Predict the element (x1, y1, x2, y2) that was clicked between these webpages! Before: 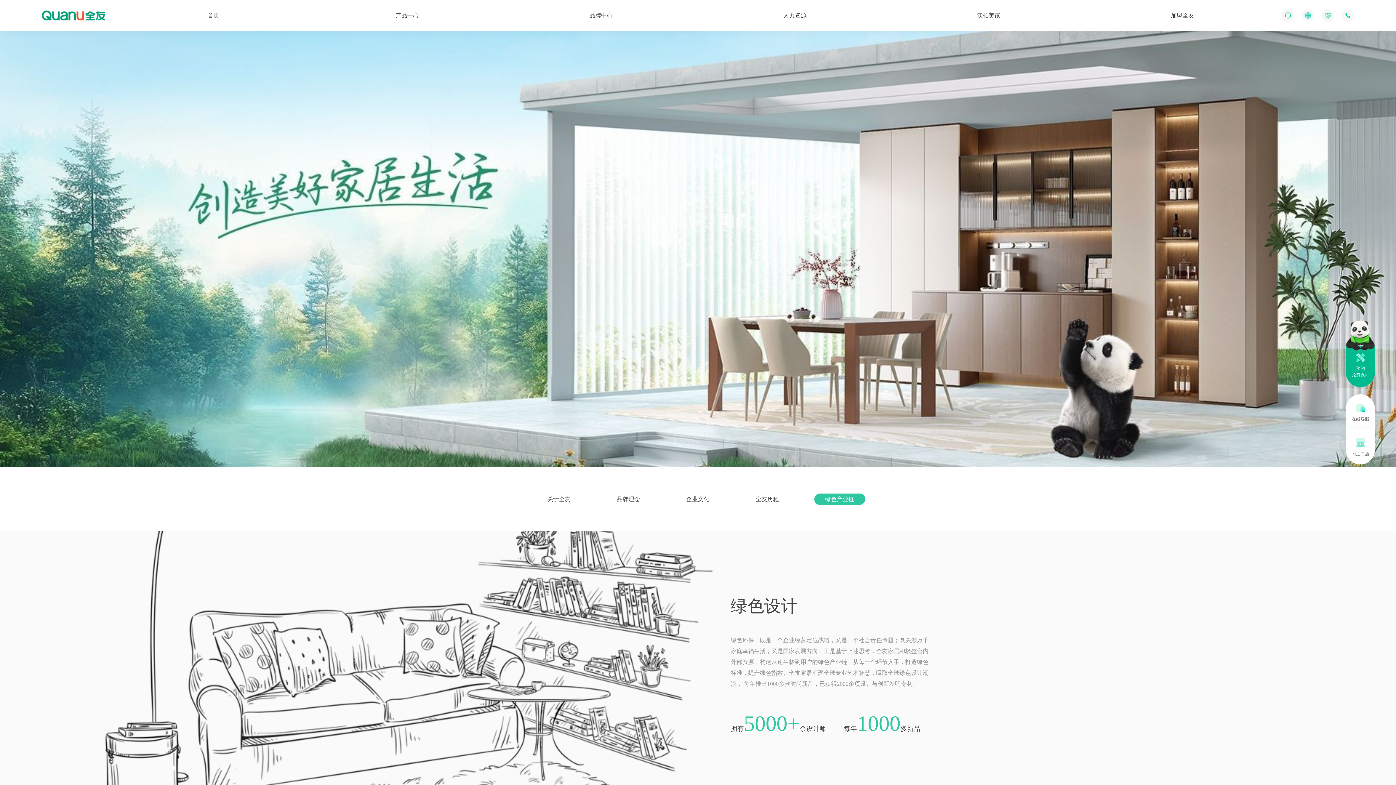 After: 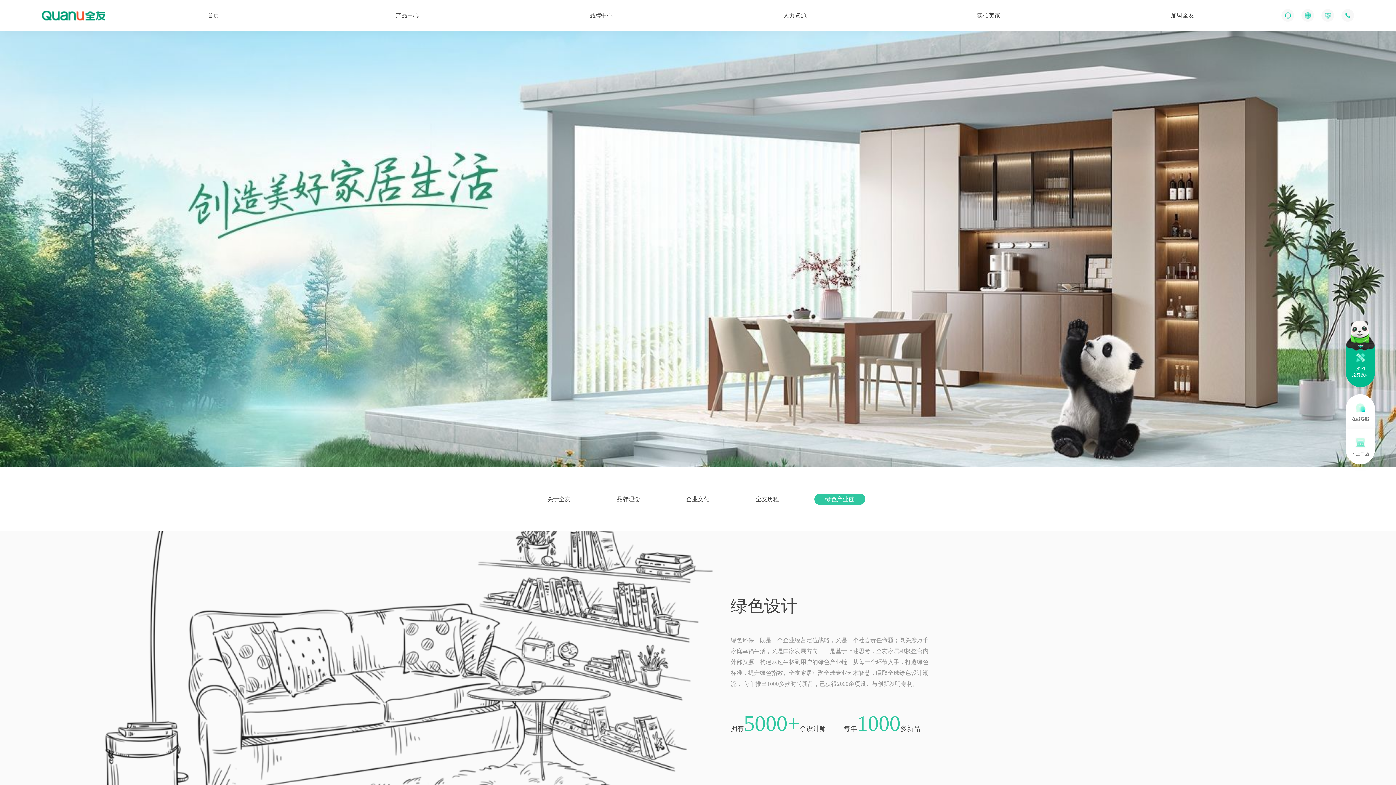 Action: label: 绿色产业链 bbox: (814, 493, 865, 505)